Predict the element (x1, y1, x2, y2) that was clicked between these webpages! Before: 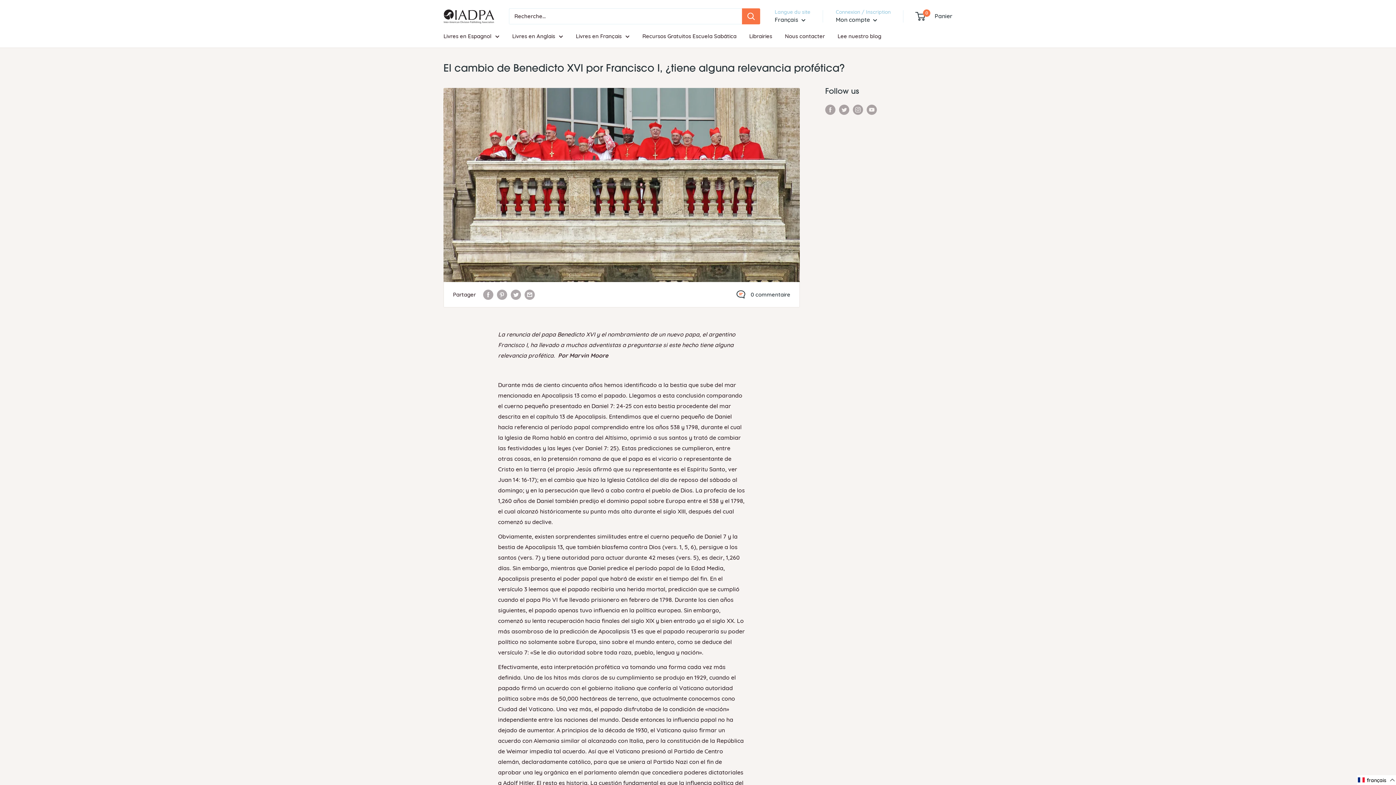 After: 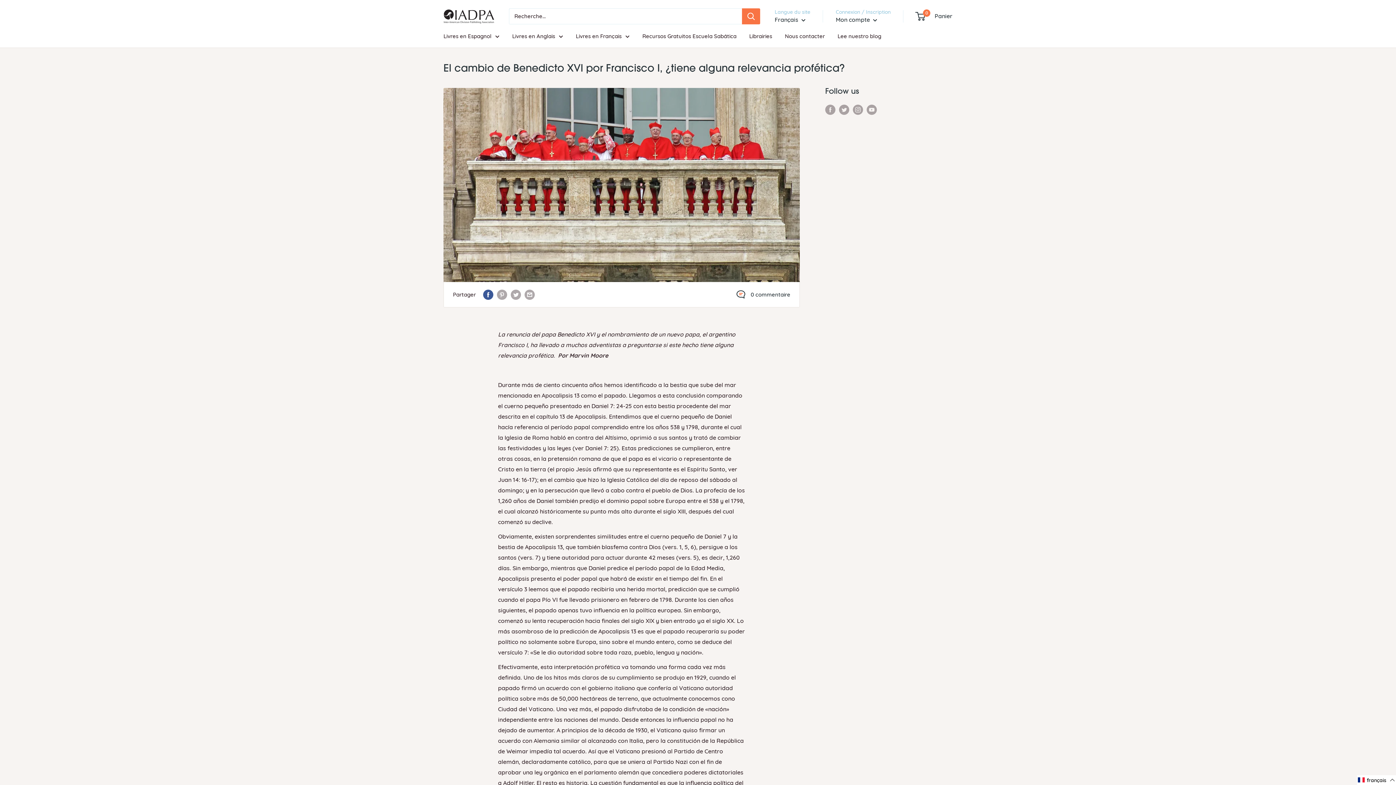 Action: bbox: (483, 289, 493, 300) label: Partager sur Facebook